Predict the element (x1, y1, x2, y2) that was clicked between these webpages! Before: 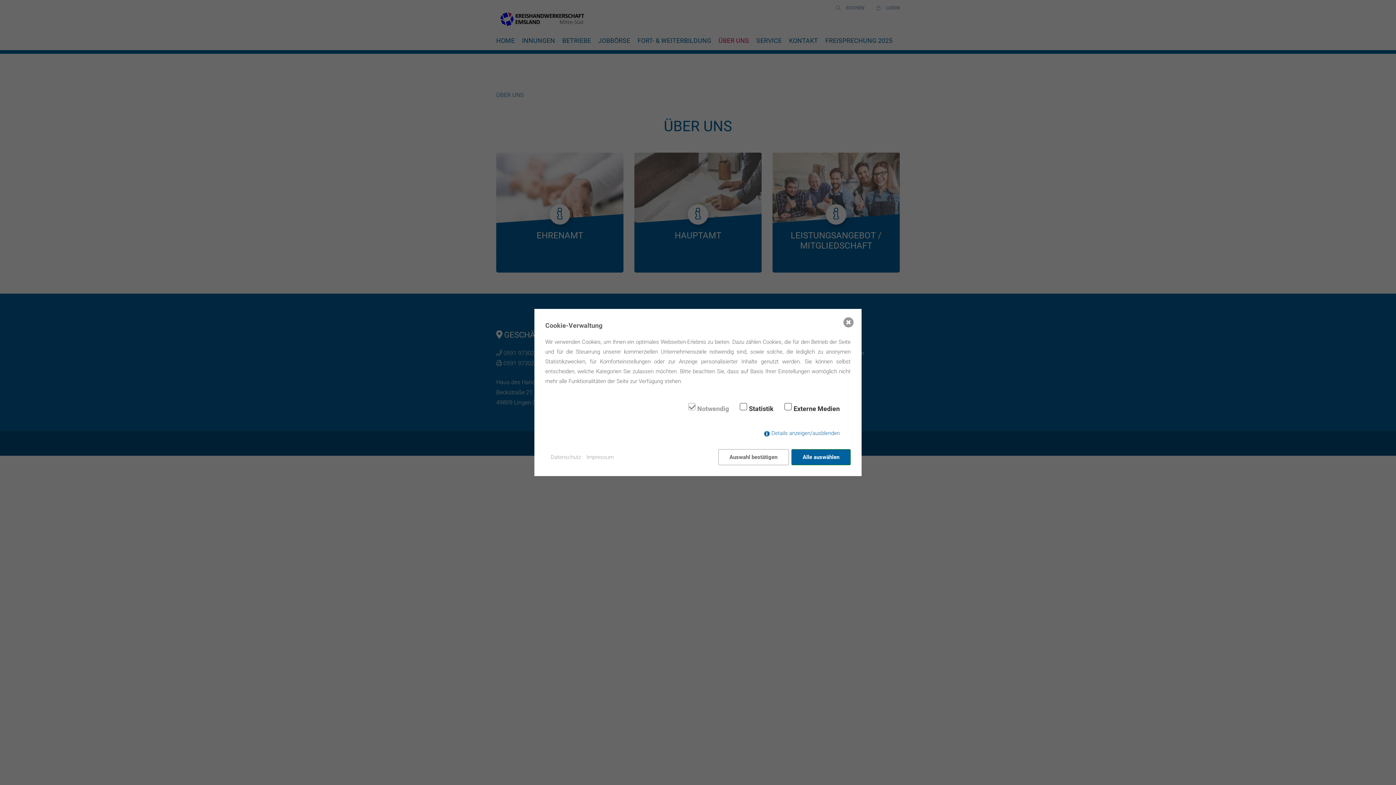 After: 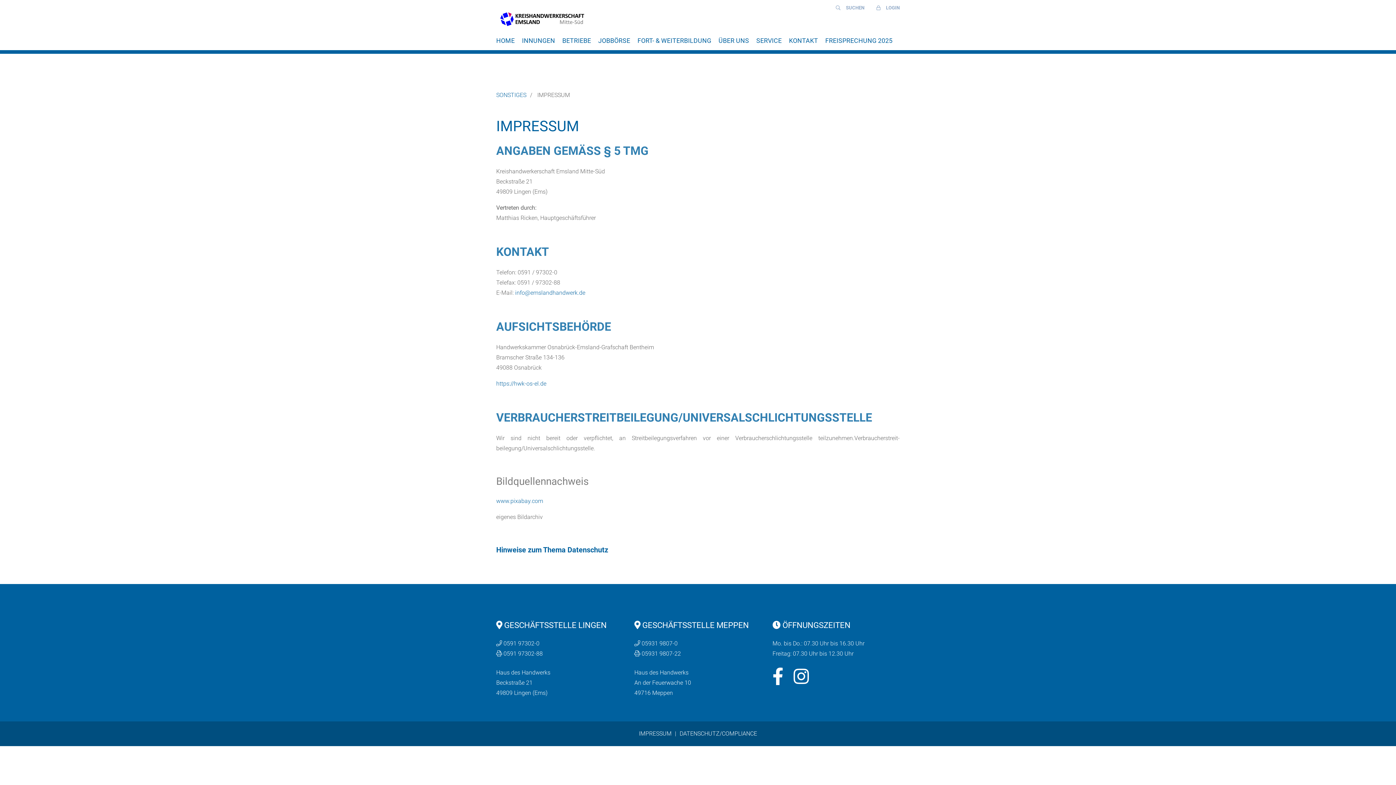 Action: label: Impressum bbox: (586, 452, 613, 462)